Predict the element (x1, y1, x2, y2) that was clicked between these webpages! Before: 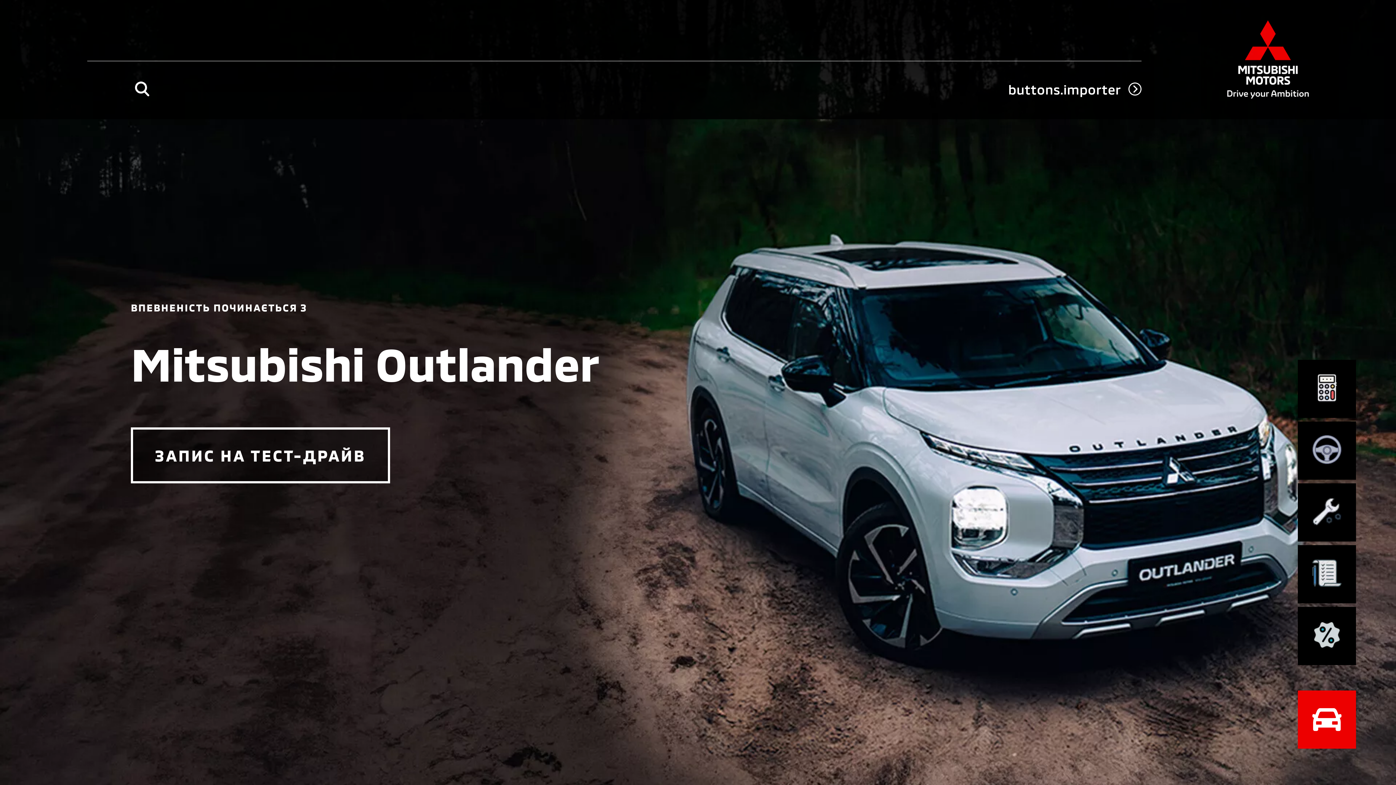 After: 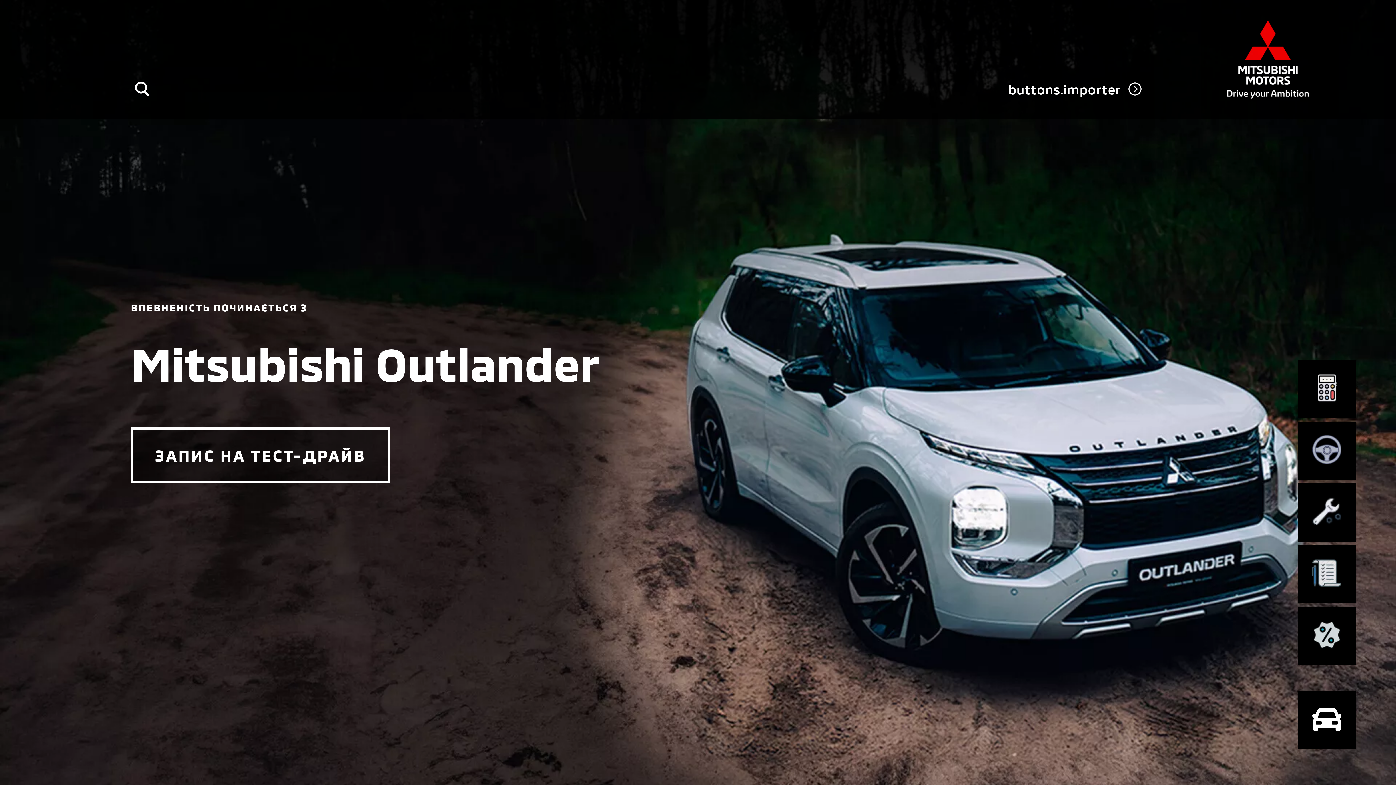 Action: bbox: (1298, 690, 1356, 749)